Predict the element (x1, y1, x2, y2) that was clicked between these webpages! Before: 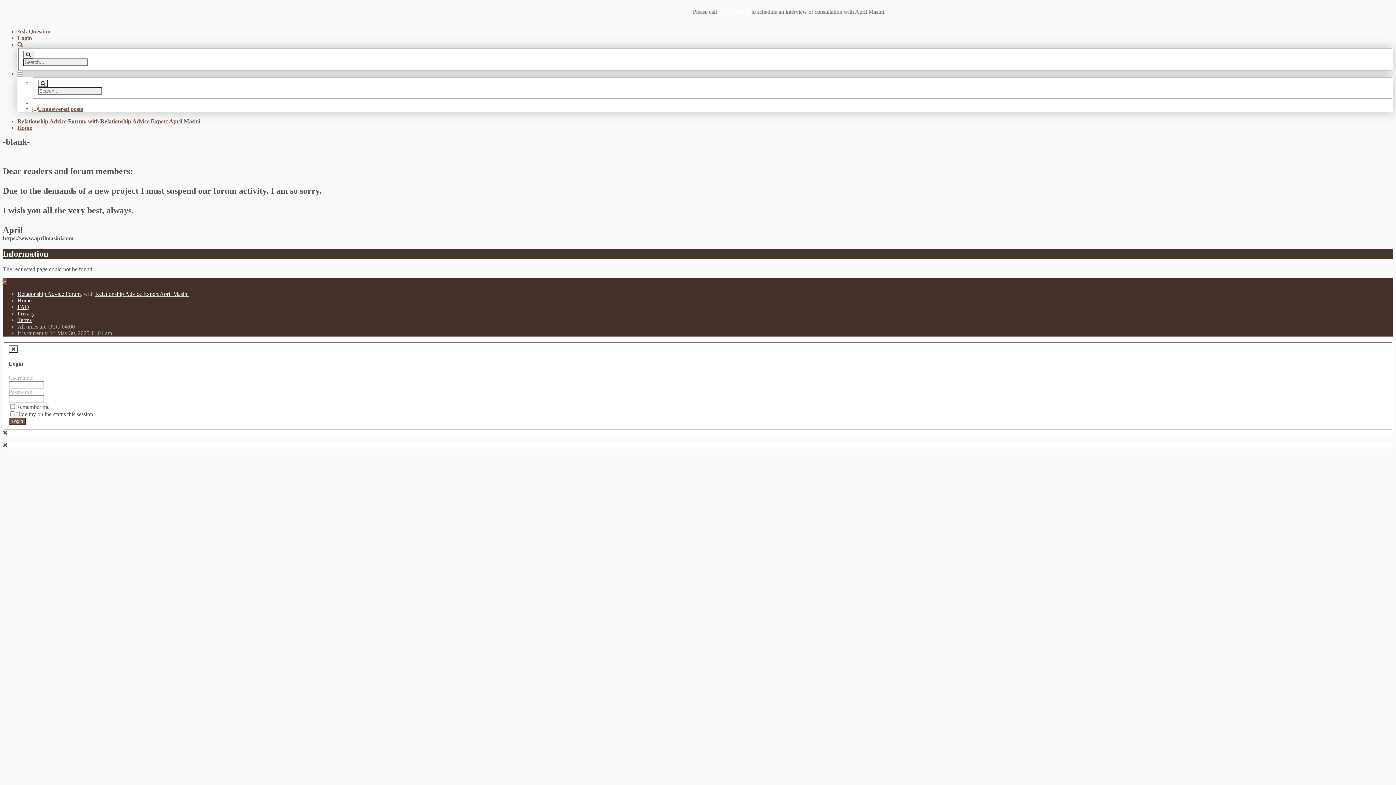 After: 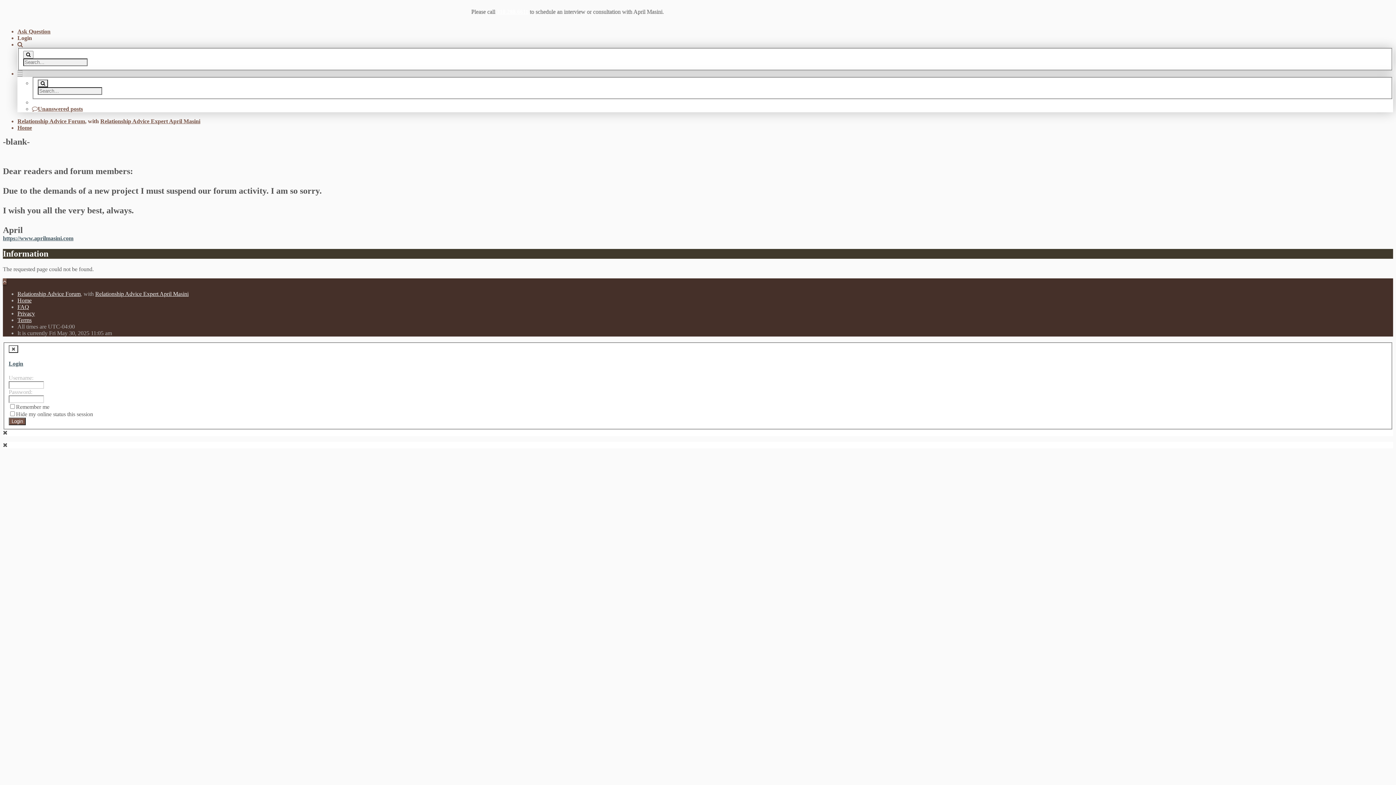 Action: bbox: (23, 50, 33, 58)